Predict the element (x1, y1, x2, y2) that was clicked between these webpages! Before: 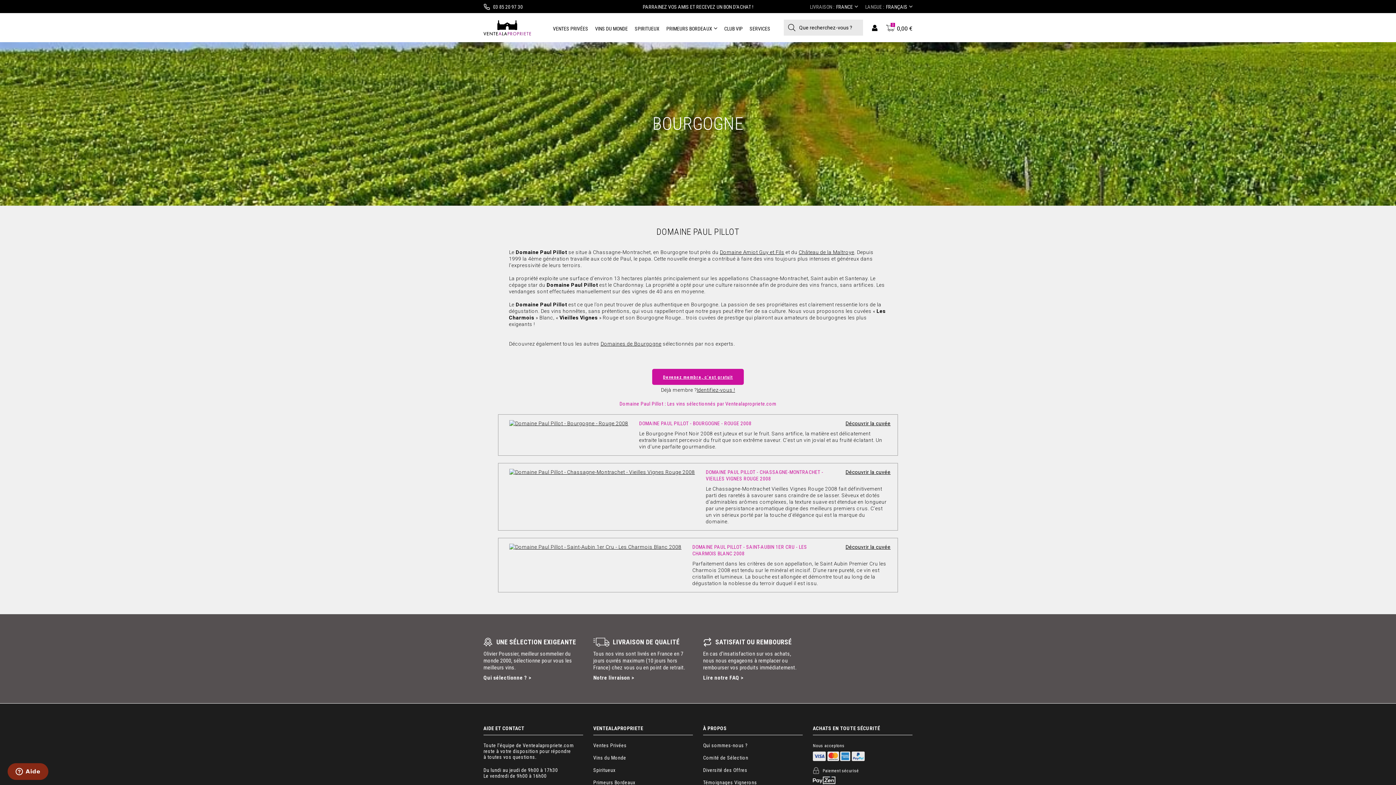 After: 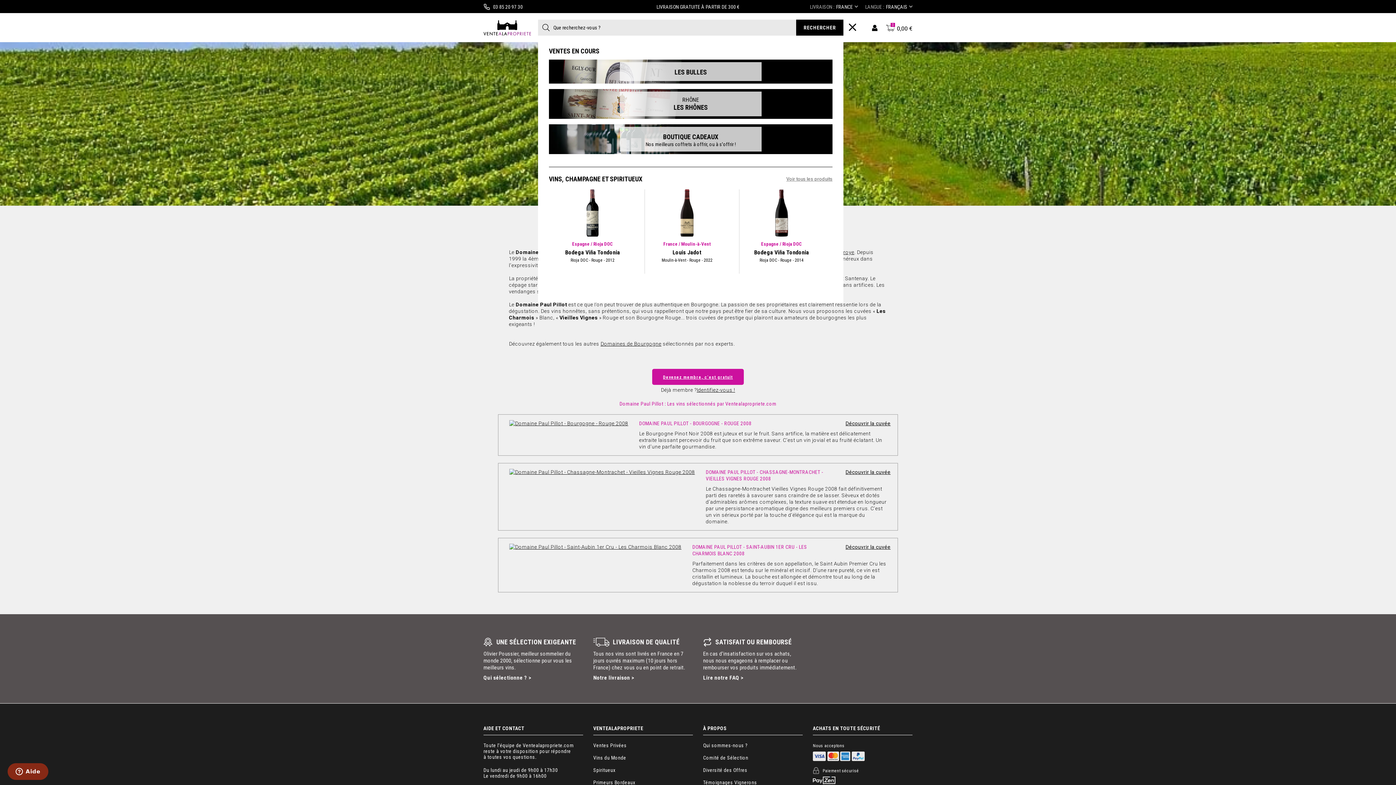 Action: bbox: (784, 19, 863, 35) label: Que recherchez-vous ?